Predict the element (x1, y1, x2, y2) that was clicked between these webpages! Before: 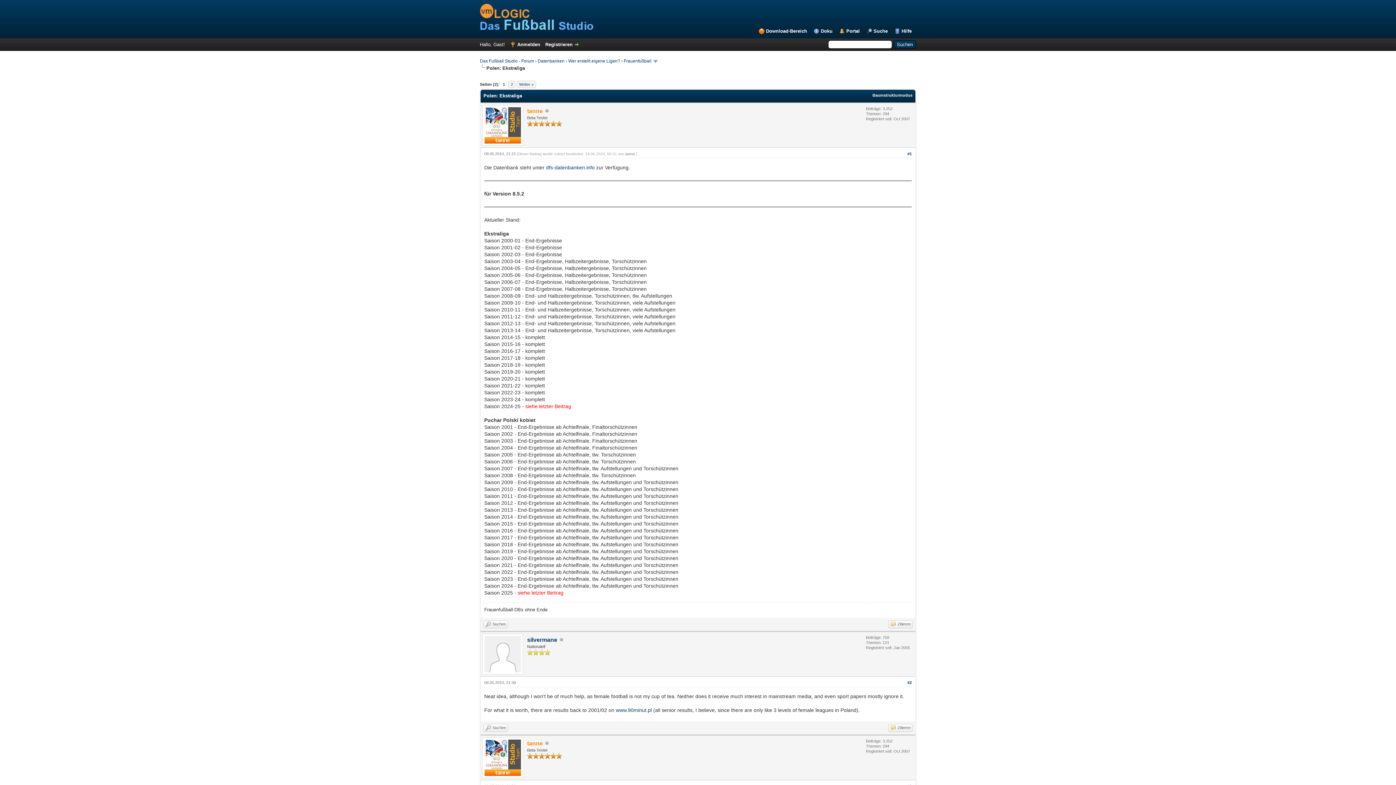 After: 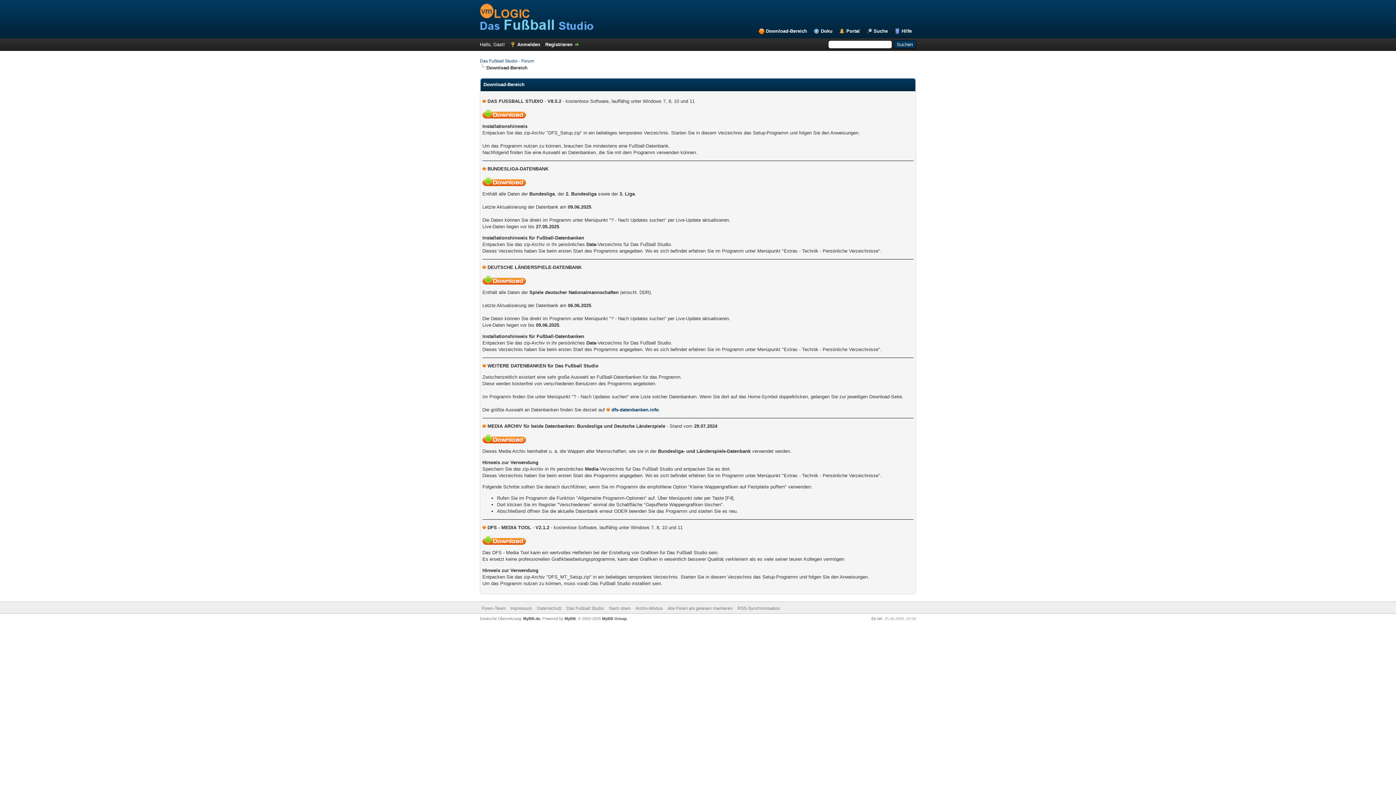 Action: bbox: (758, 28, 807, 34) label: Download-Bereich